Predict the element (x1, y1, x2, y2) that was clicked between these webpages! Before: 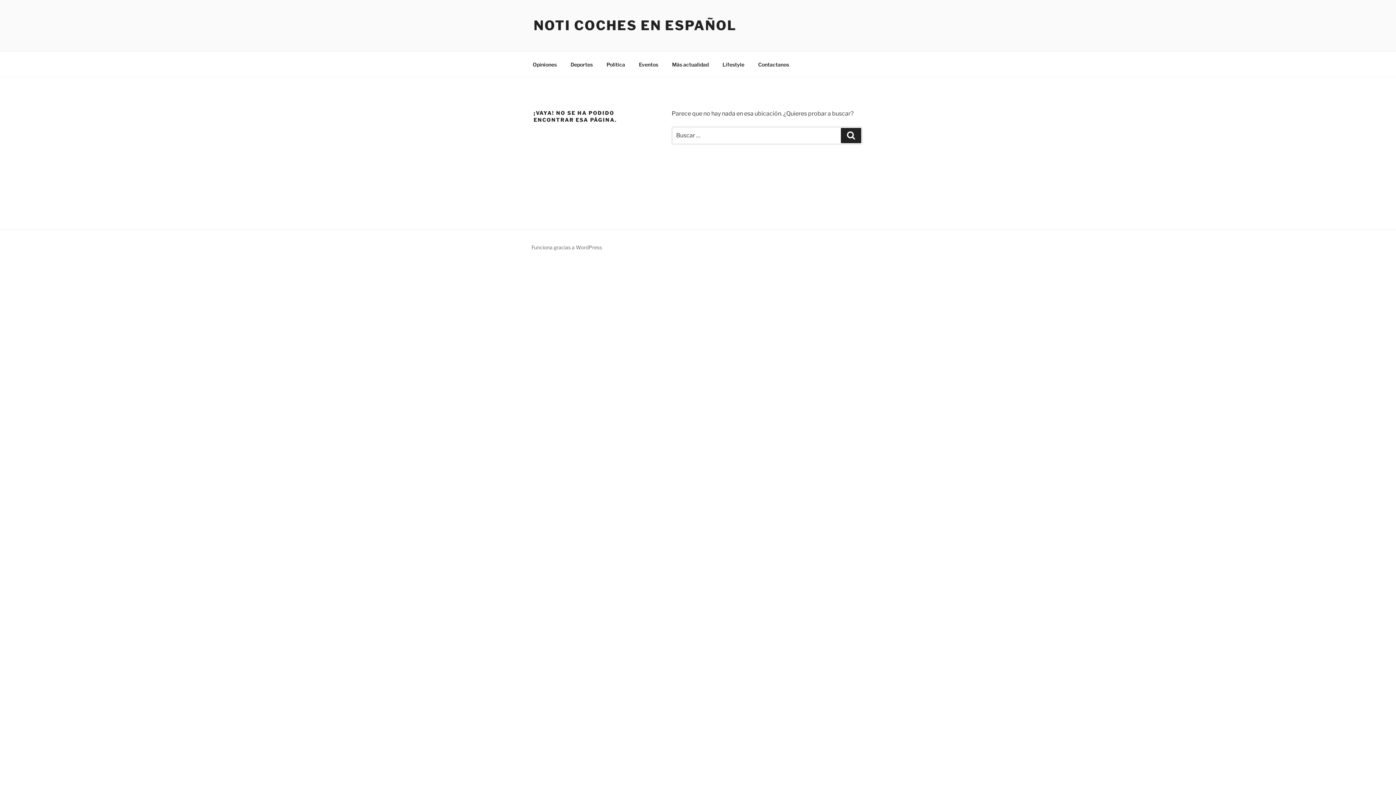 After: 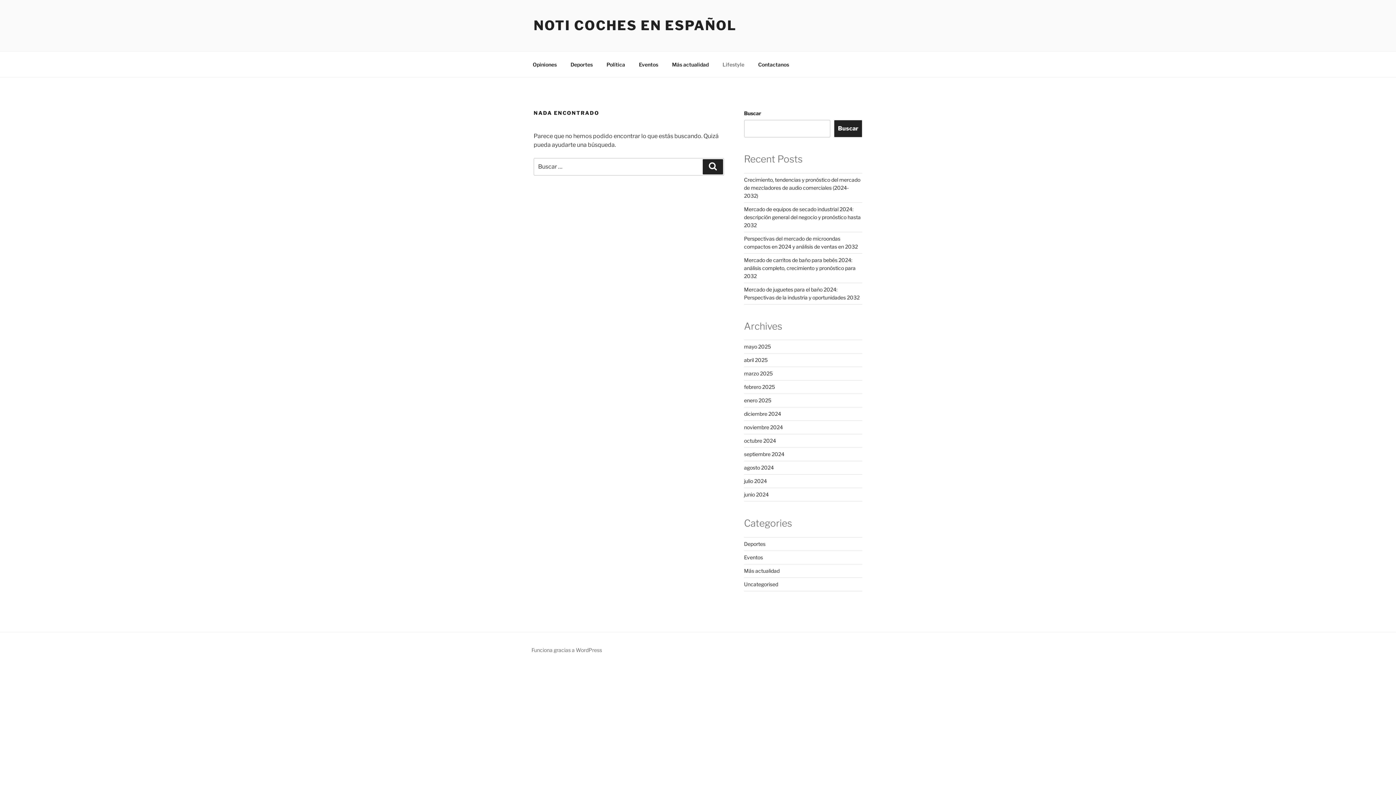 Action: bbox: (716, 55, 750, 73) label: Lifestyle